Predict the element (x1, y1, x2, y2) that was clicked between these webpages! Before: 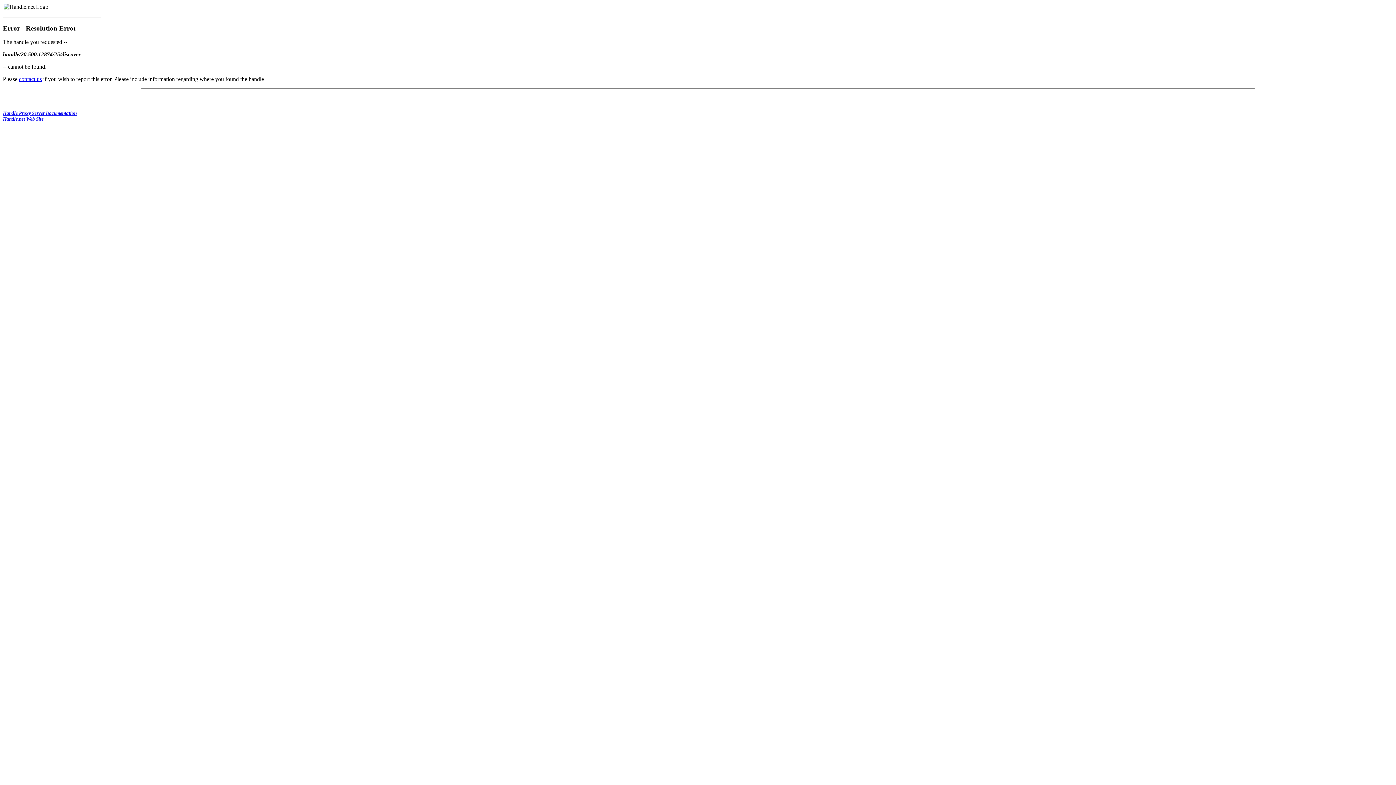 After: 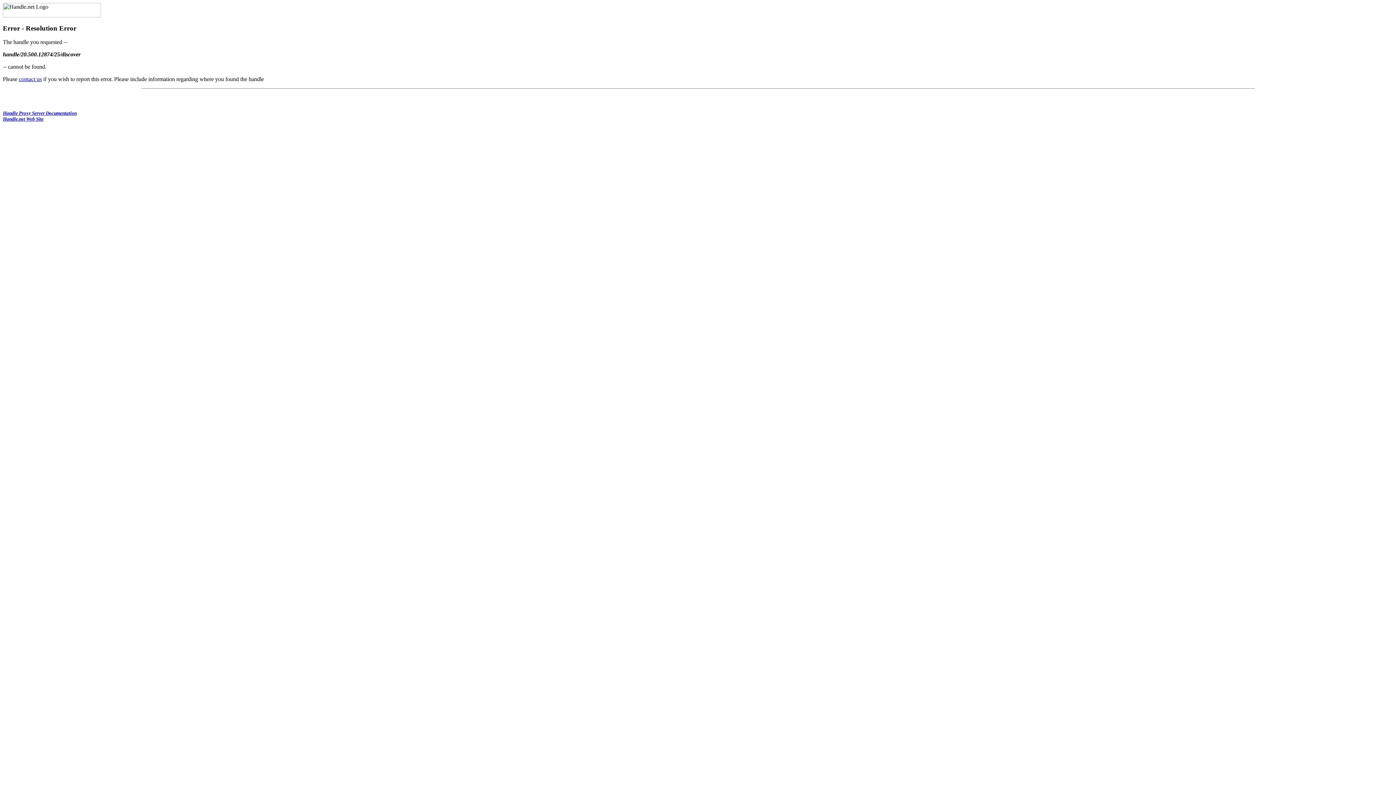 Action: bbox: (18, 76, 41, 82) label: contact us